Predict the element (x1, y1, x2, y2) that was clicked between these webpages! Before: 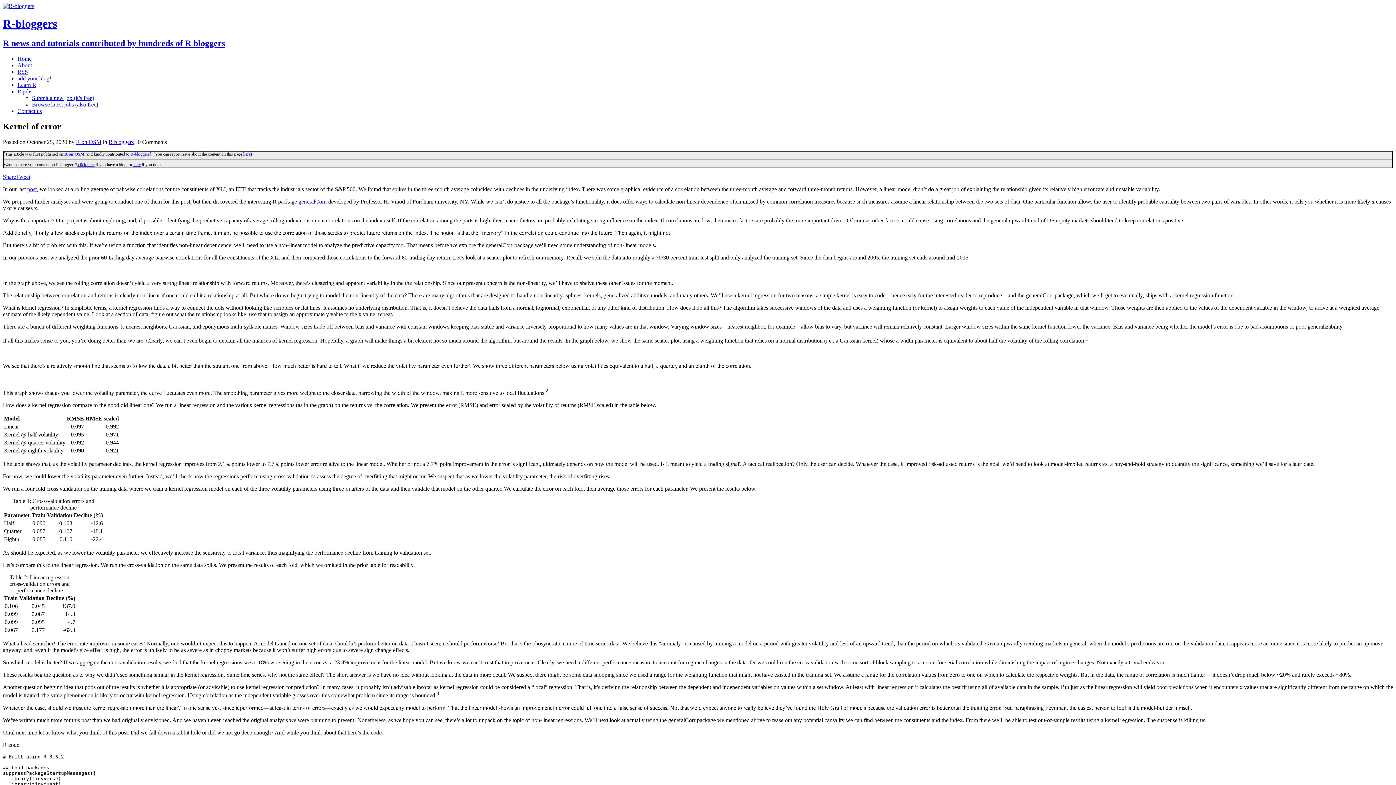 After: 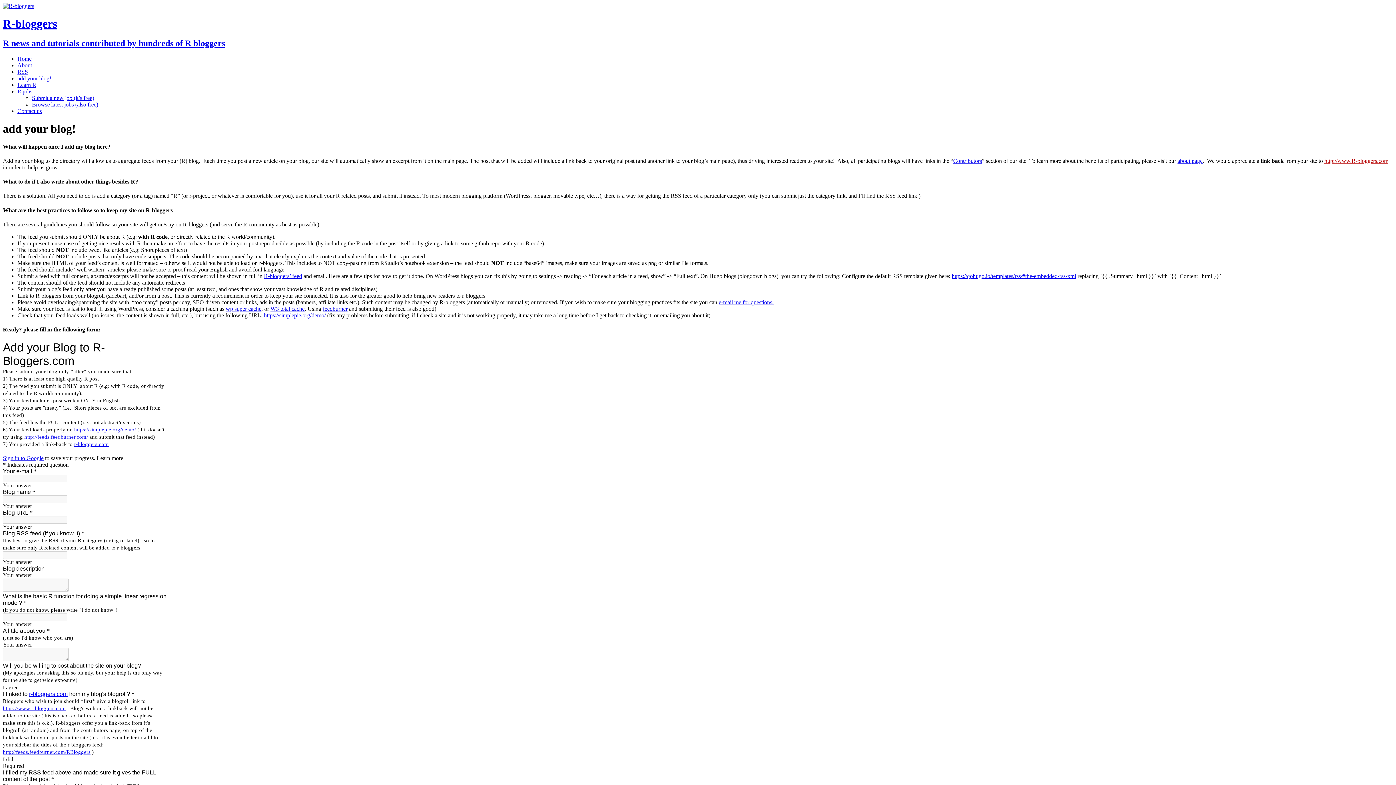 Action: label: add your blog! bbox: (17, 75, 51, 81)